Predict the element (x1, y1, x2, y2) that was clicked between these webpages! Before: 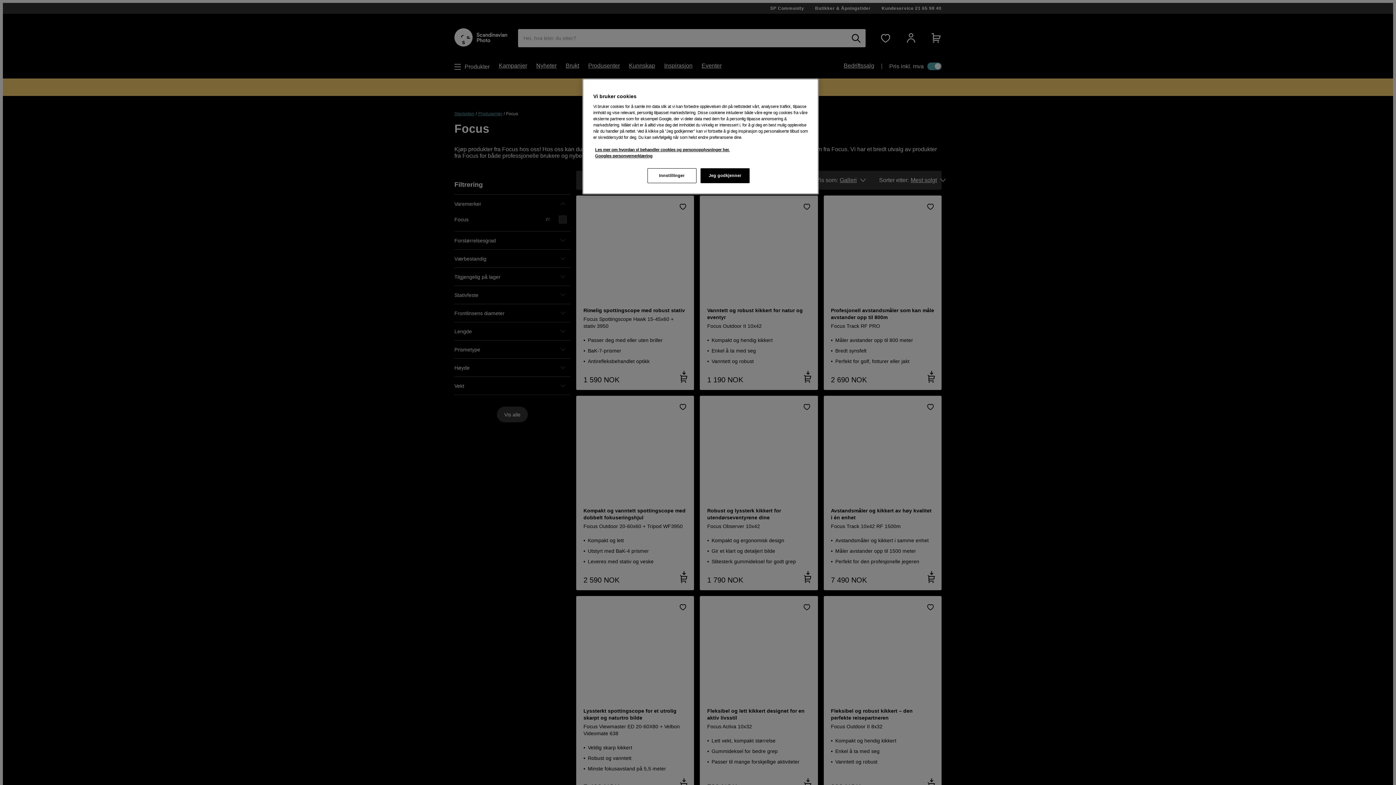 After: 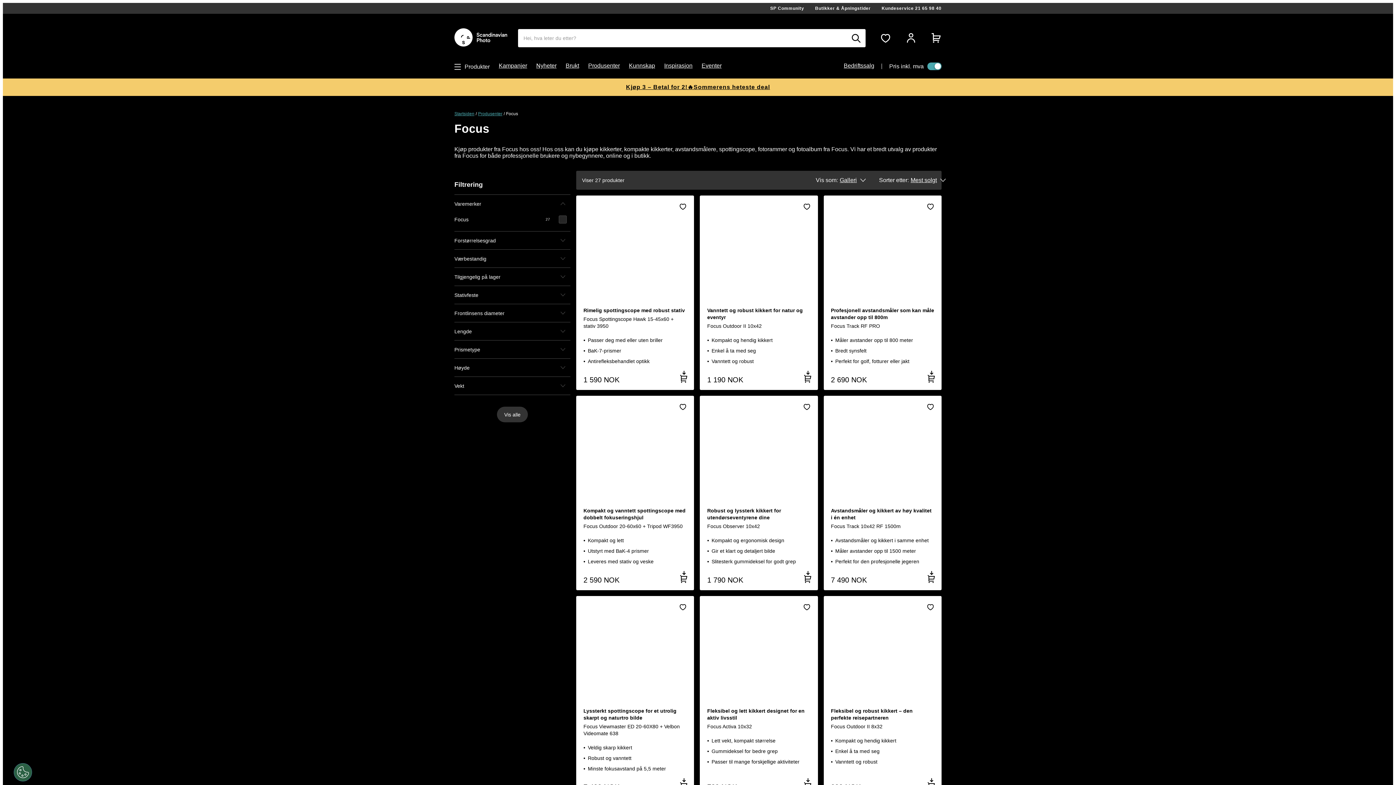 Action: label: Jeg godkjenner bbox: (700, 168, 749, 183)